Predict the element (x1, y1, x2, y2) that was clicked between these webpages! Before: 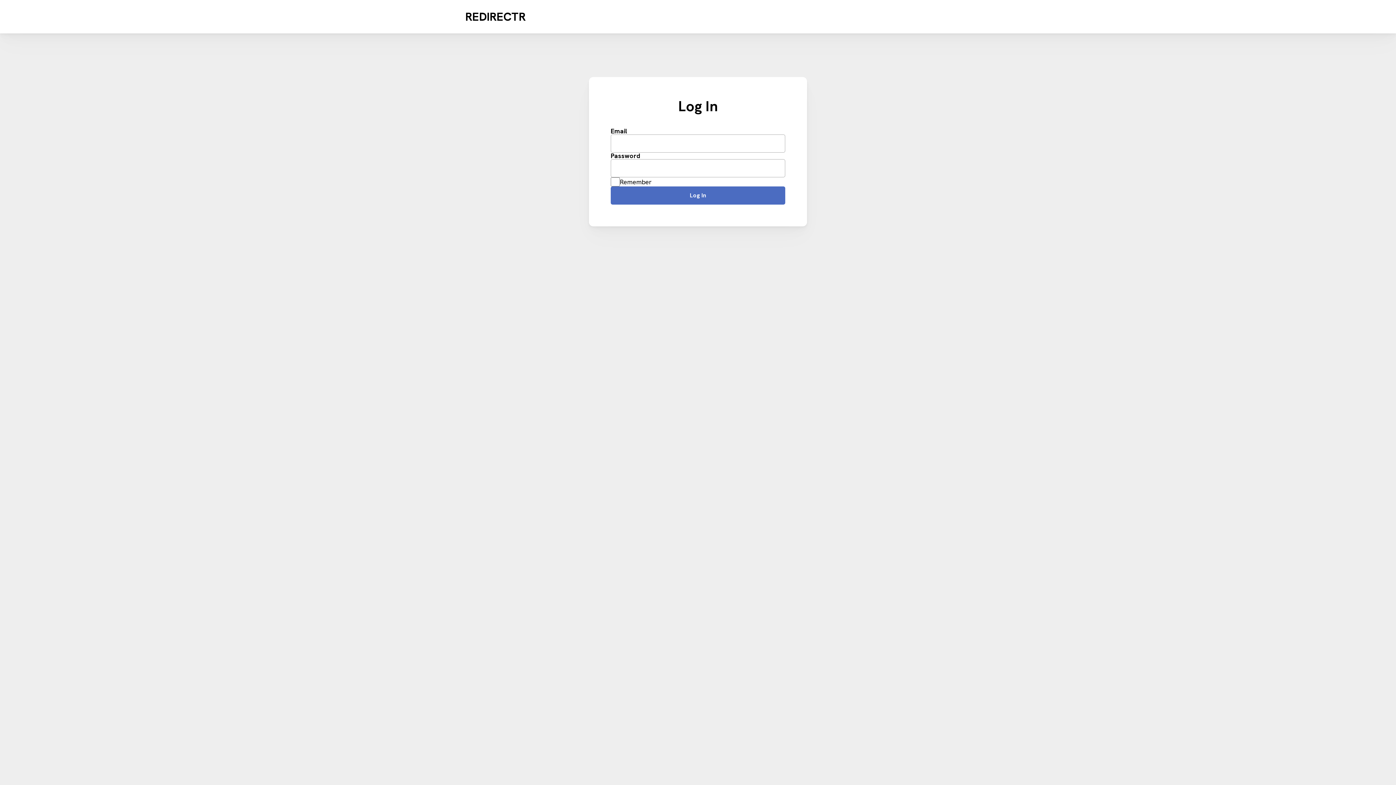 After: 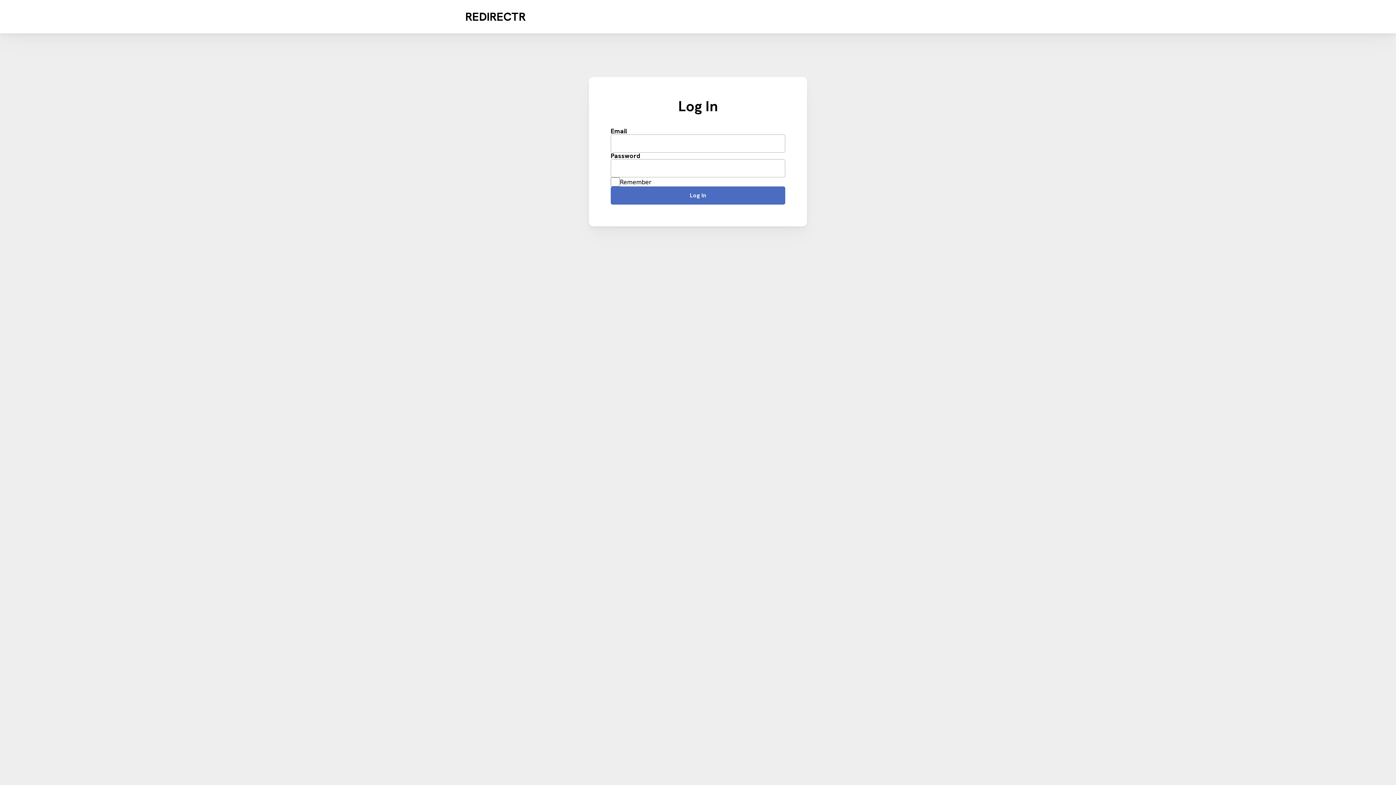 Action: label: REDIRECTR bbox: (465, 10, 525, 22)